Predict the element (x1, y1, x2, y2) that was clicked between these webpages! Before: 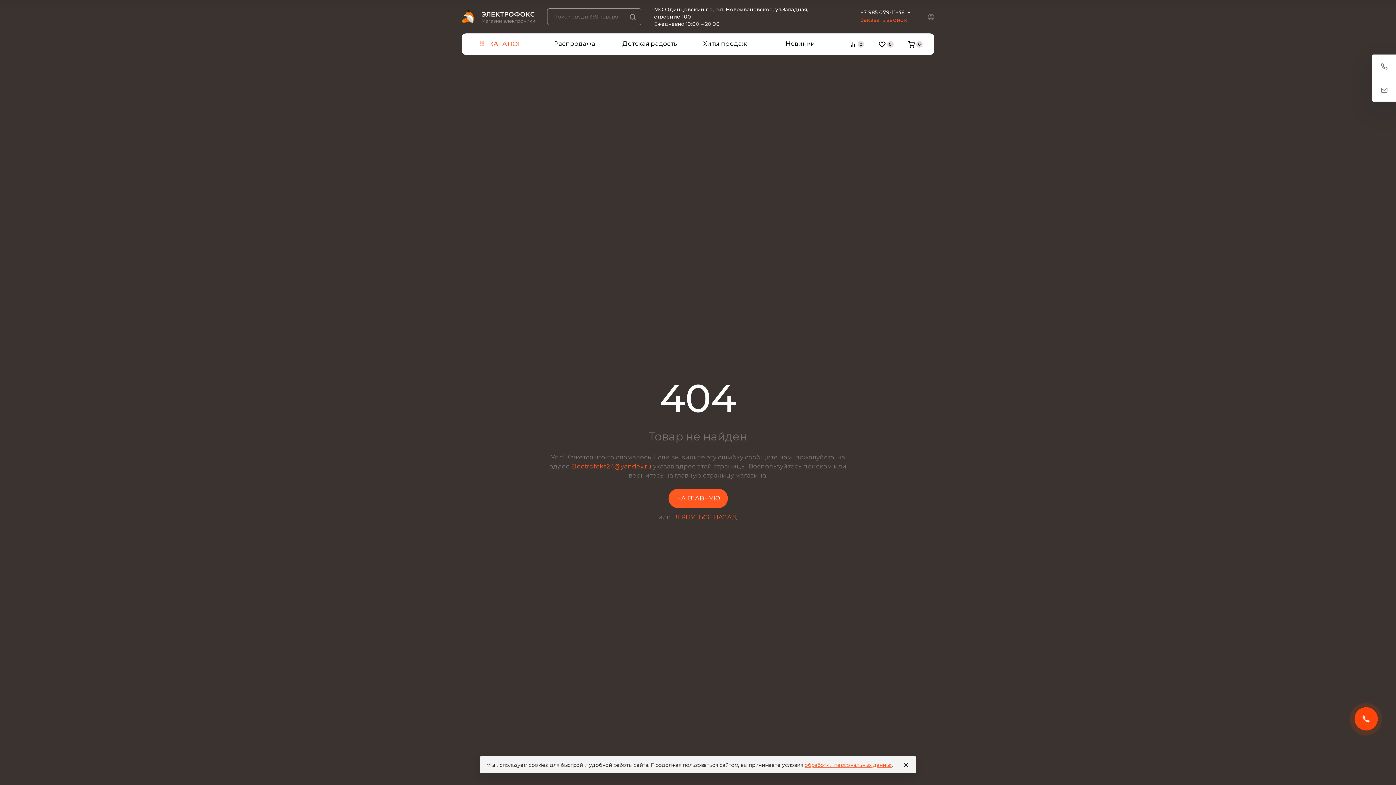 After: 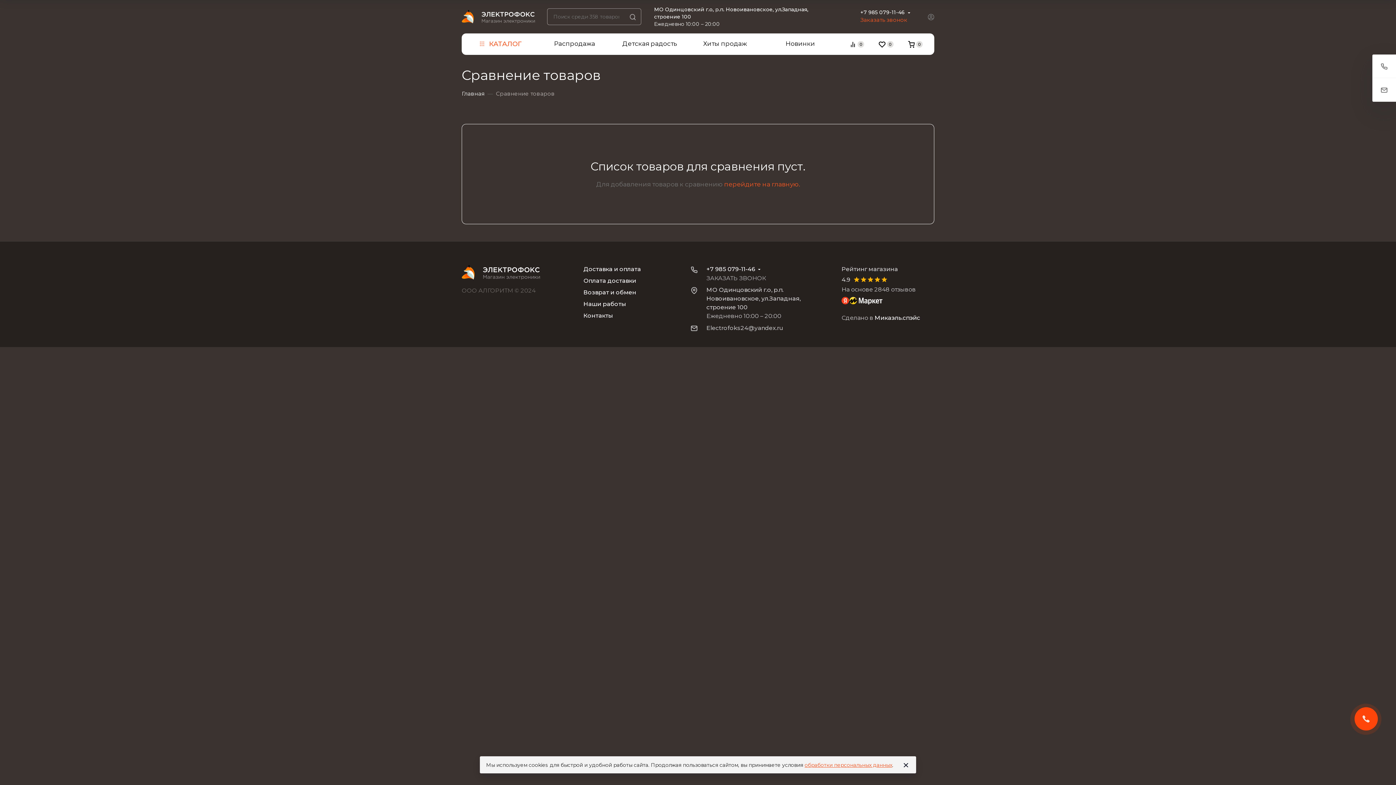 Action: bbox: (849, 39, 864, 48) label: 0